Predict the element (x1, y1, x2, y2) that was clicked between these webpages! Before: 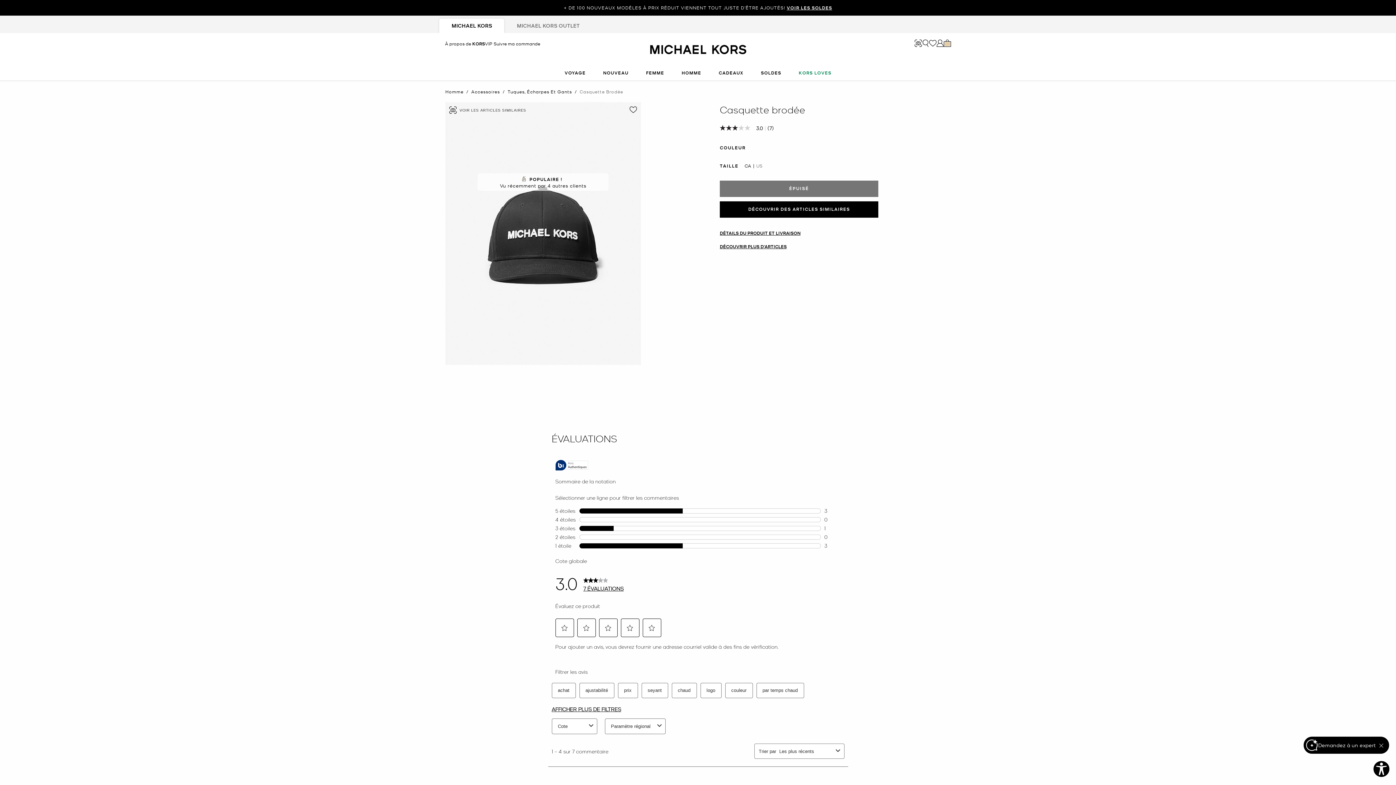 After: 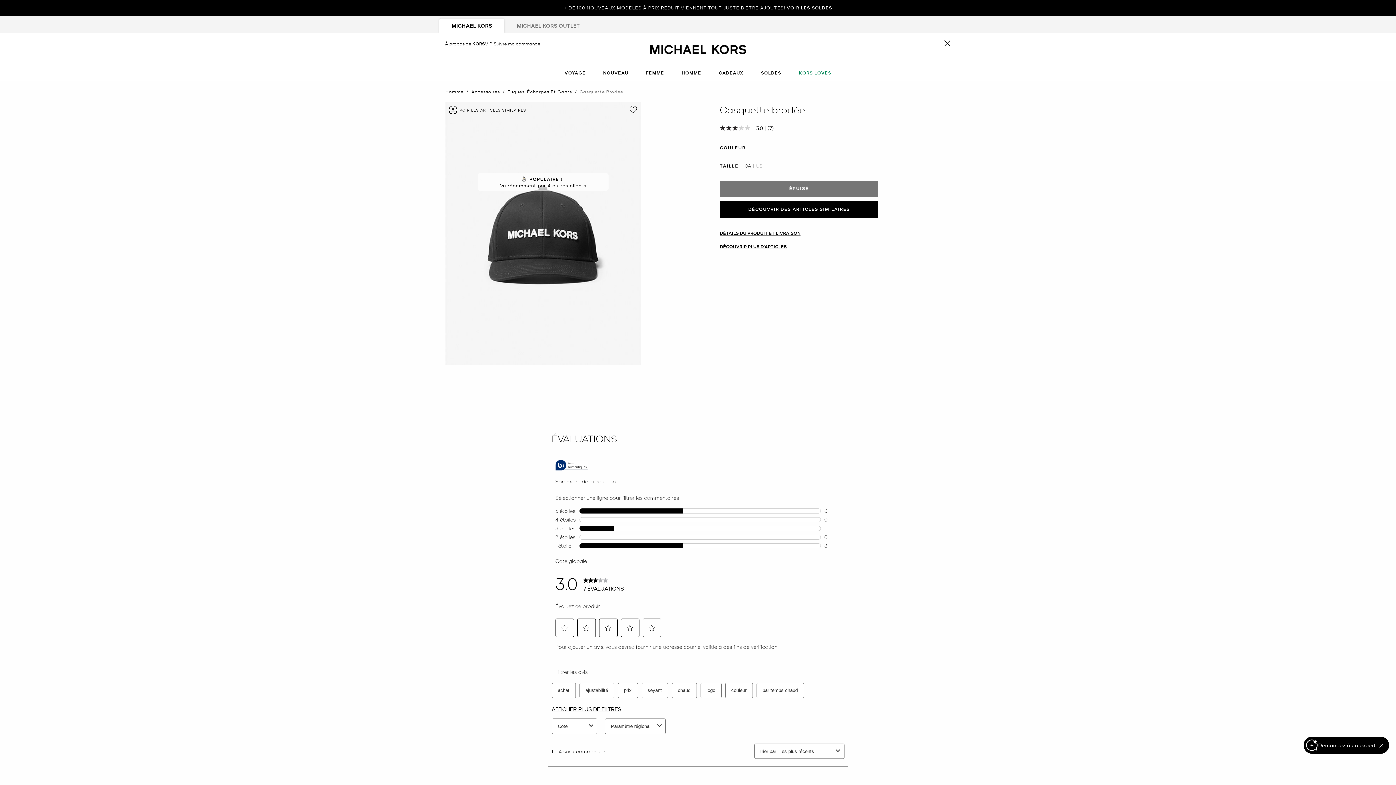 Action: label: Barre de recherche bbox: (922, 39, 929, 46)